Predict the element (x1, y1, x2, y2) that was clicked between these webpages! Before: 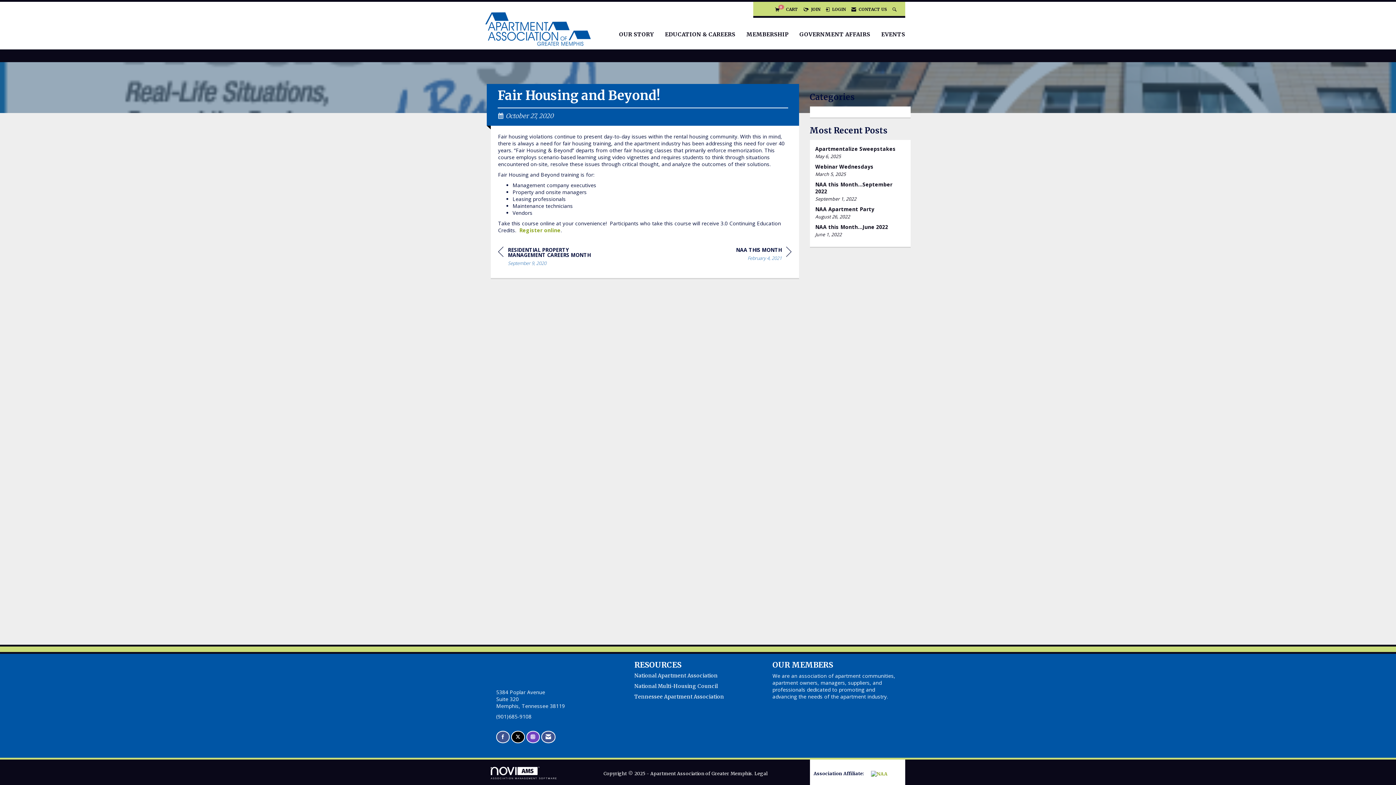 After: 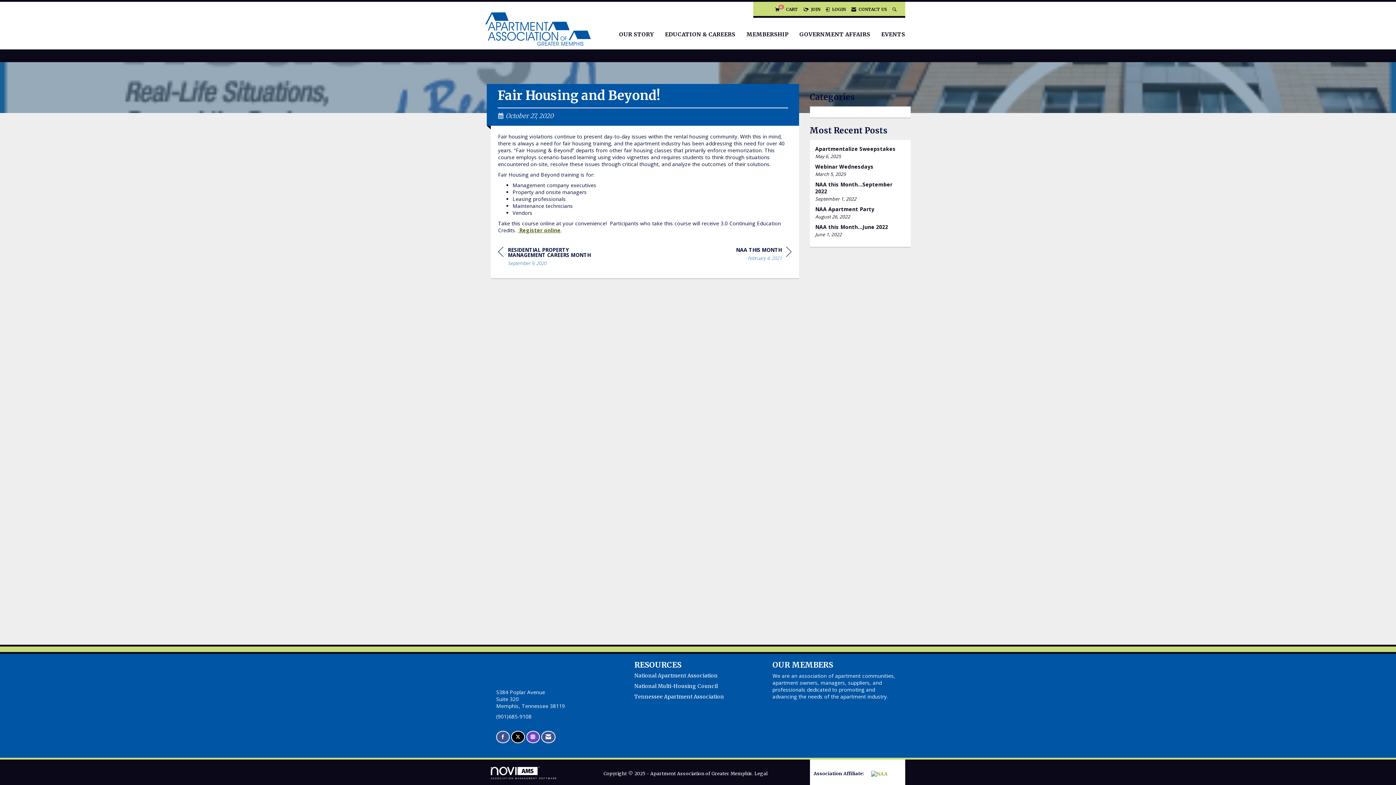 Action: bbox: (517, 226, 560, 233) label:  Register online